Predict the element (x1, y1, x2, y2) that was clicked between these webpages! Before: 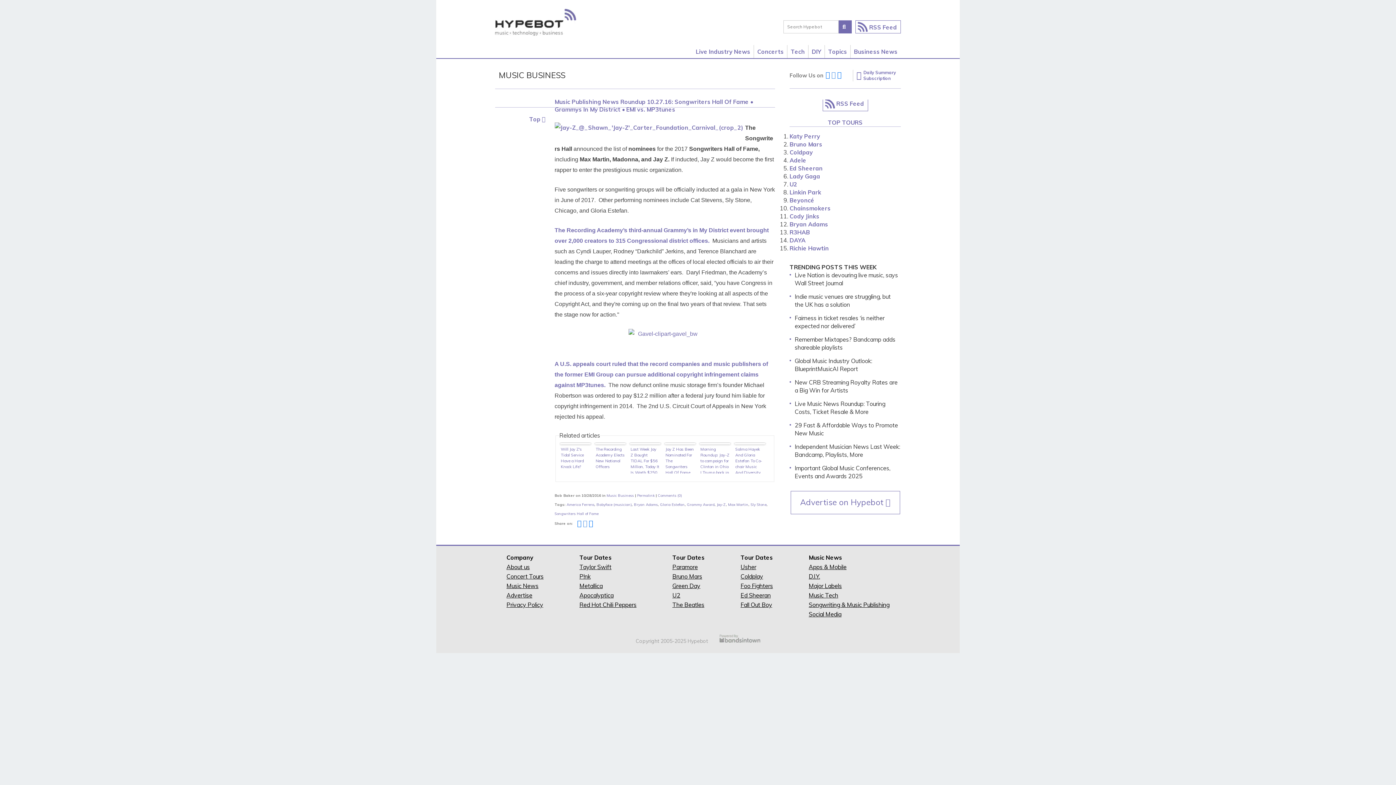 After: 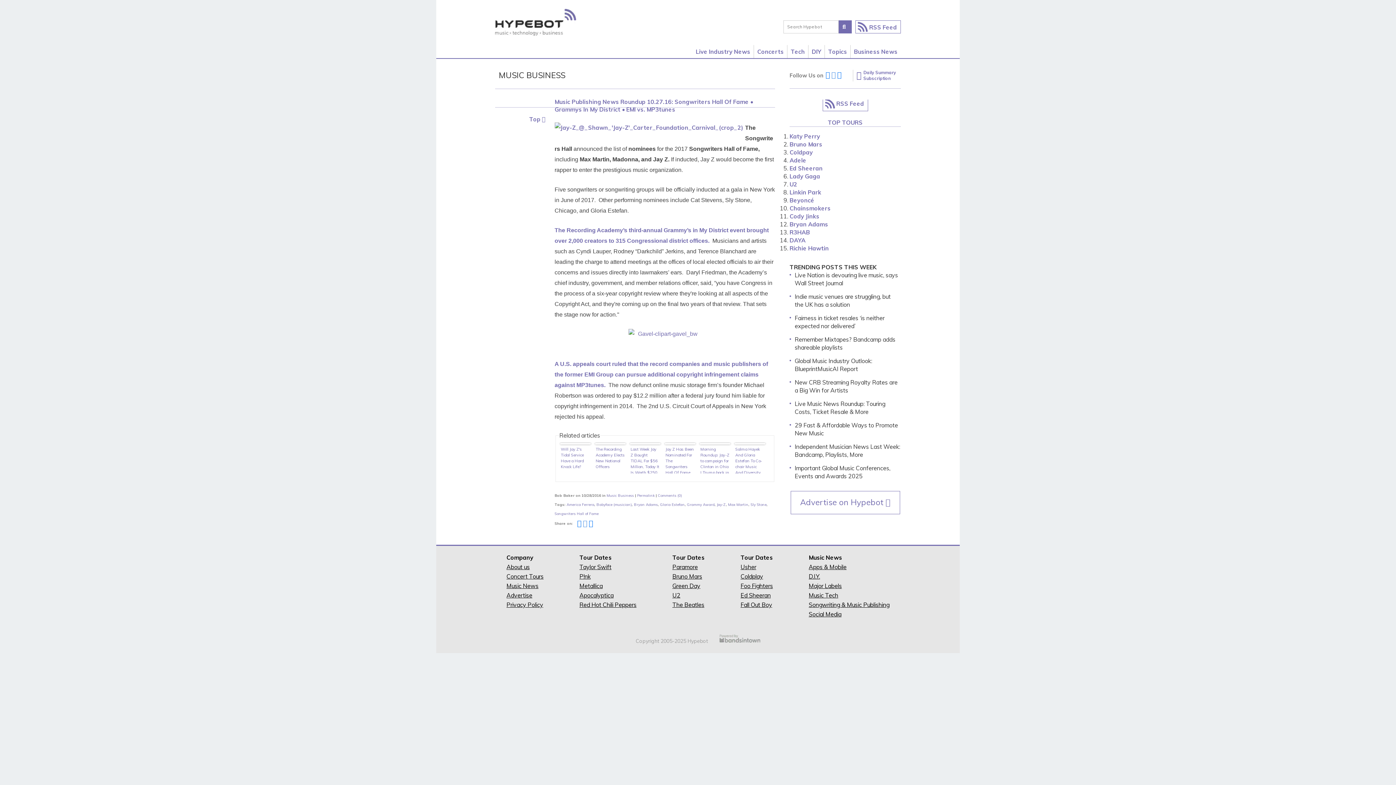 Action: bbox: (579, 563, 611, 570) label: Taylor Swift